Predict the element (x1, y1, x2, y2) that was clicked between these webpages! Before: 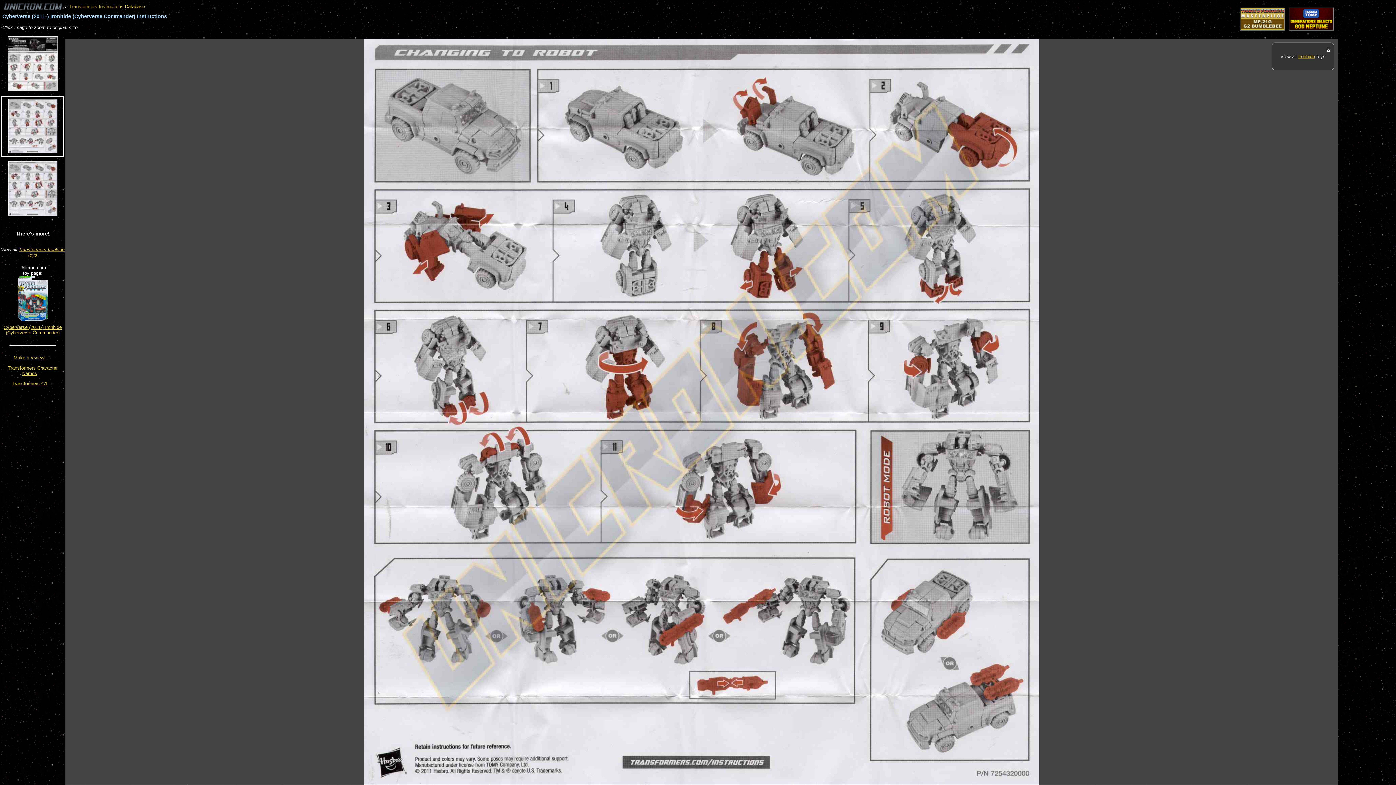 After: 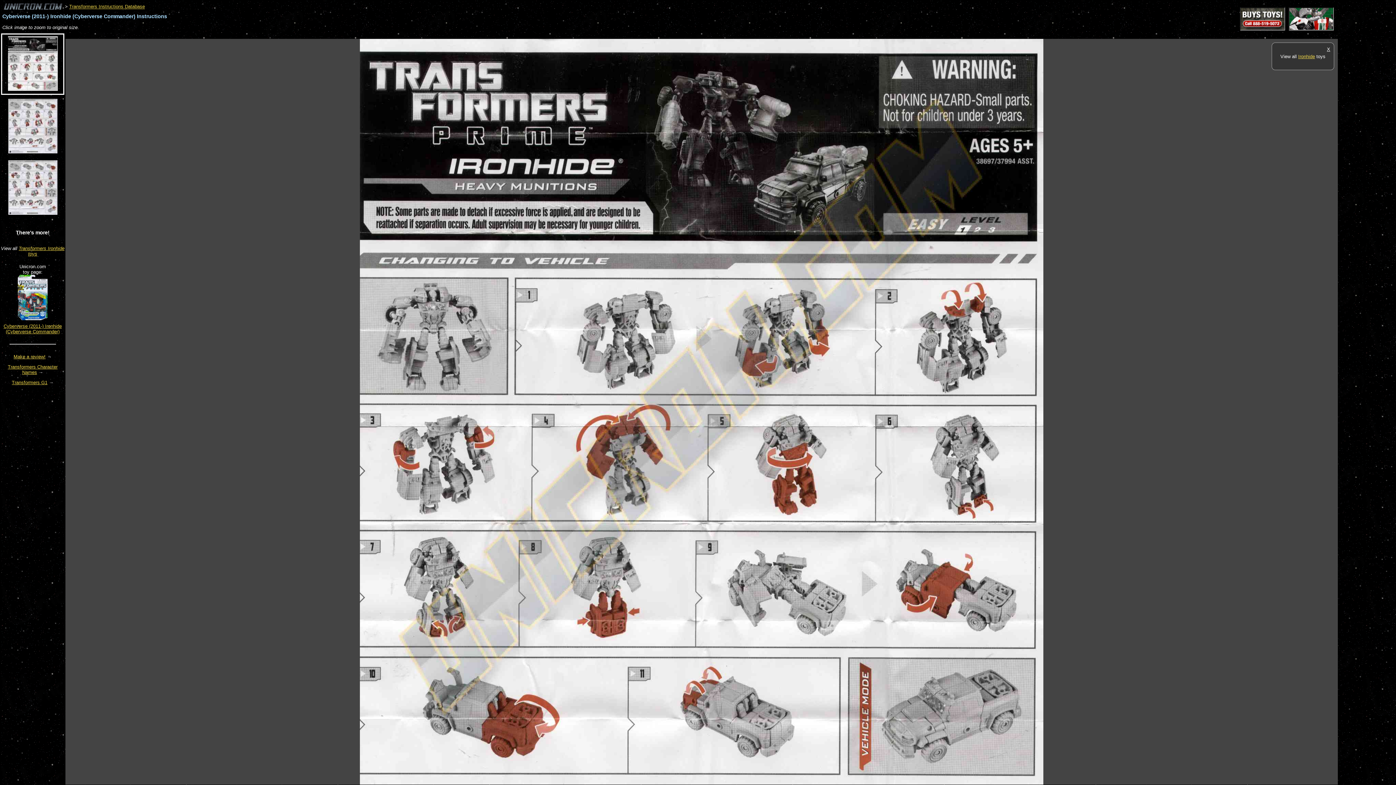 Action: bbox: (7, 86, 57, 92)